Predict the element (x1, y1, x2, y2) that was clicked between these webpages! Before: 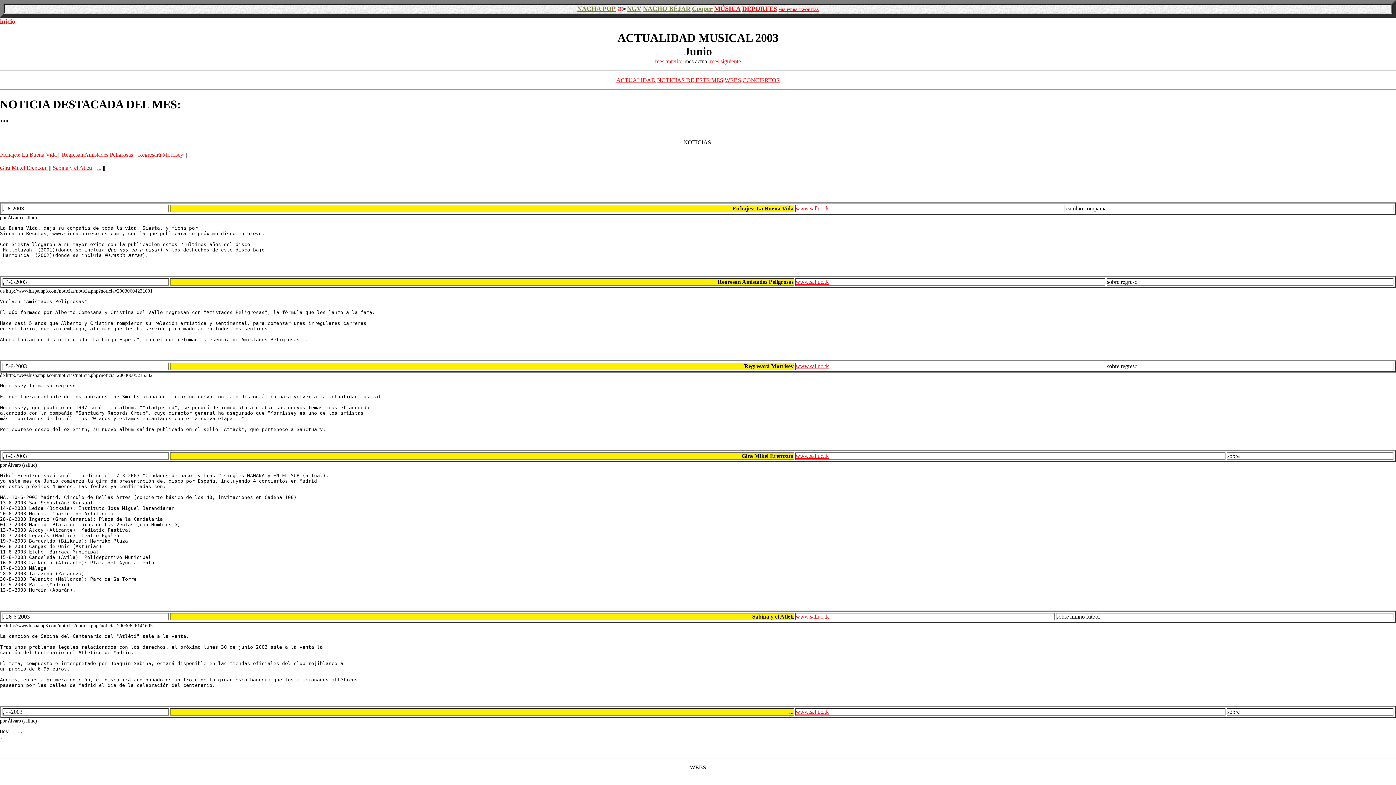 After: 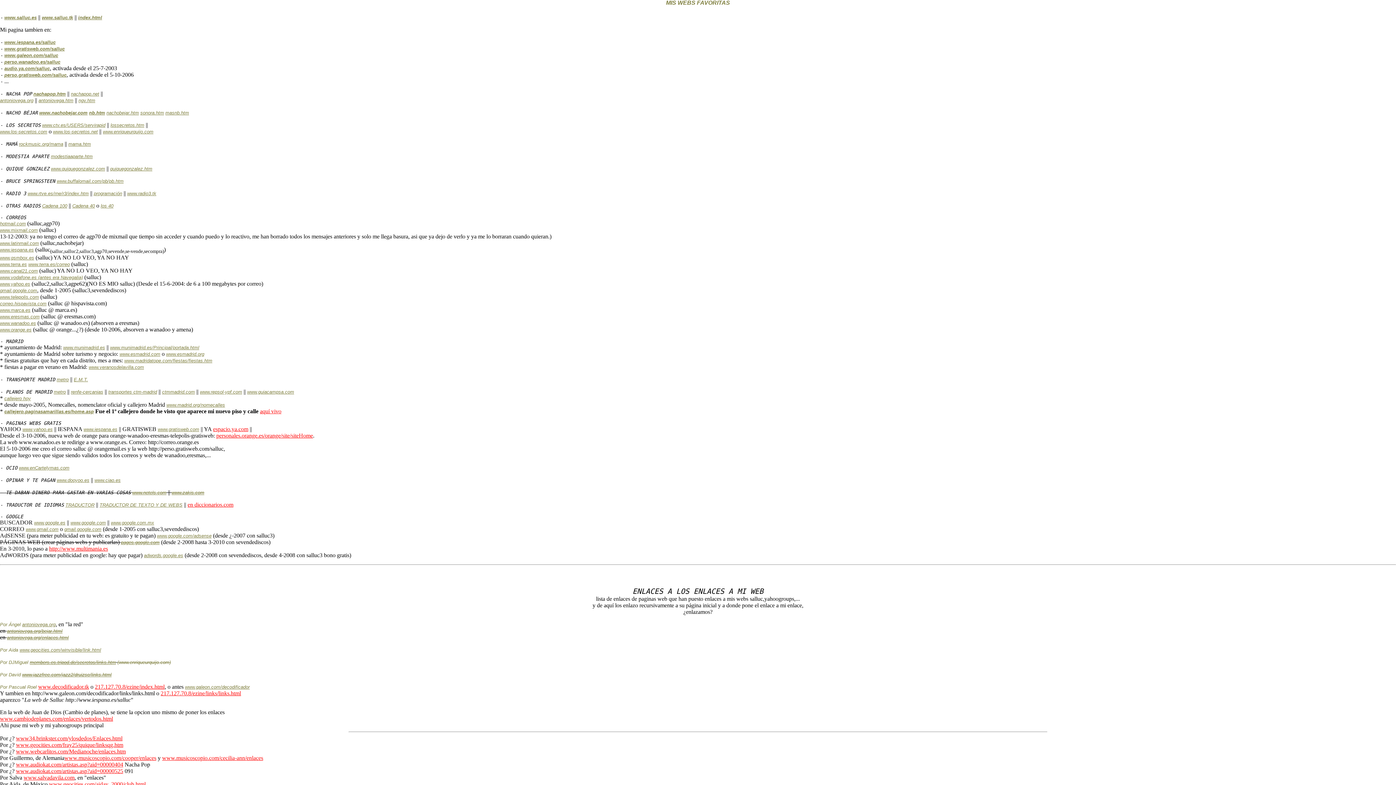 Action: label: MIS WEBS FAVORITAS bbox: (778, 5, 819, 12)